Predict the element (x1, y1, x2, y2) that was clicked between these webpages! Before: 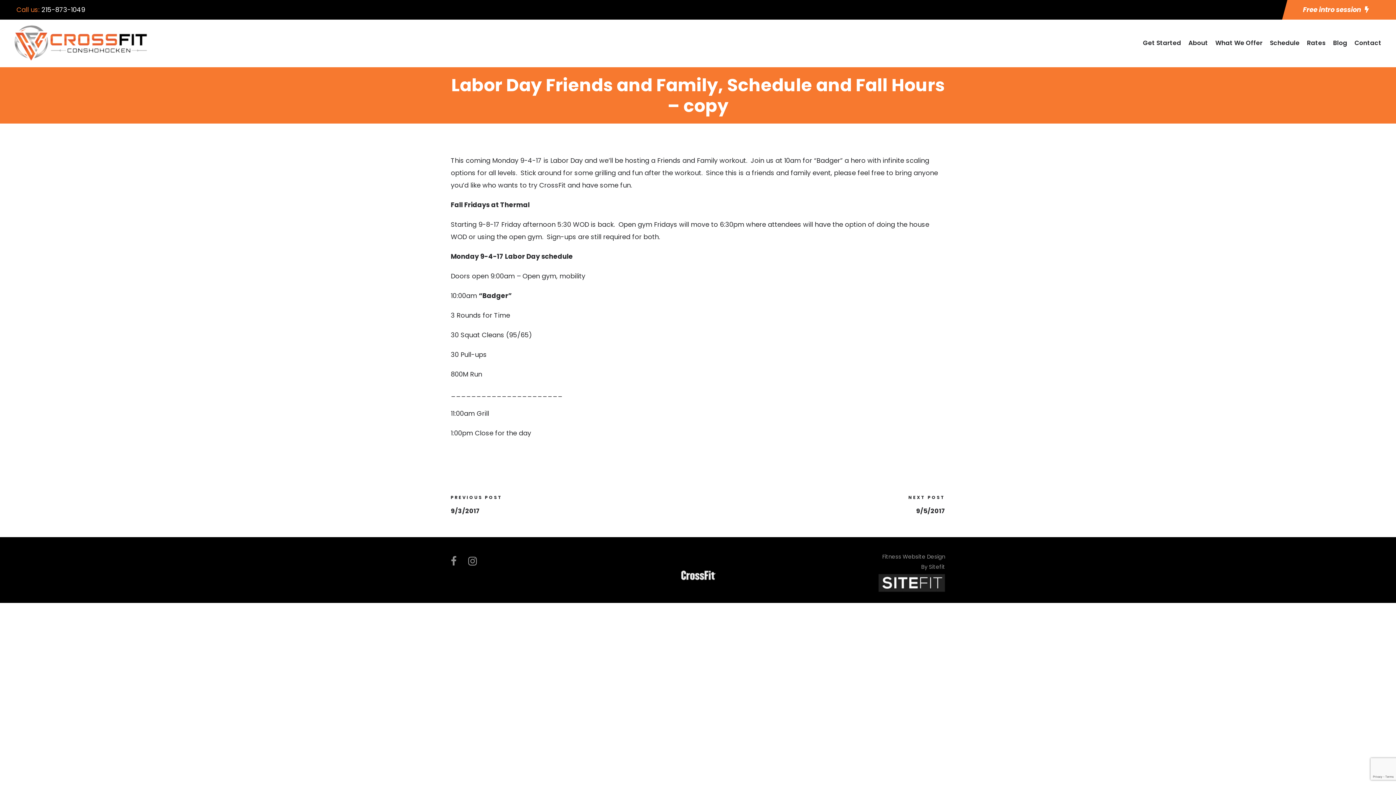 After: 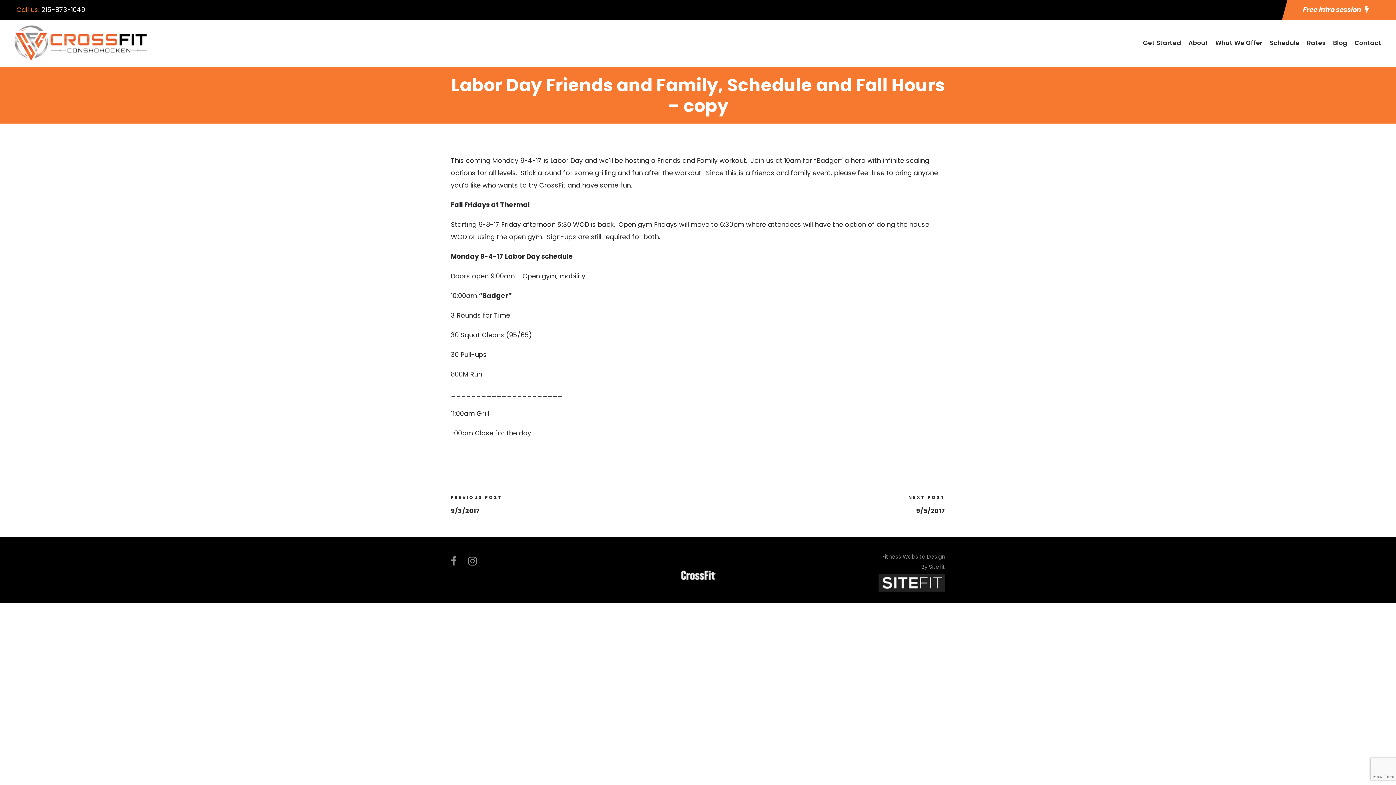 Action: bbox: (676, 570, 719, 579)